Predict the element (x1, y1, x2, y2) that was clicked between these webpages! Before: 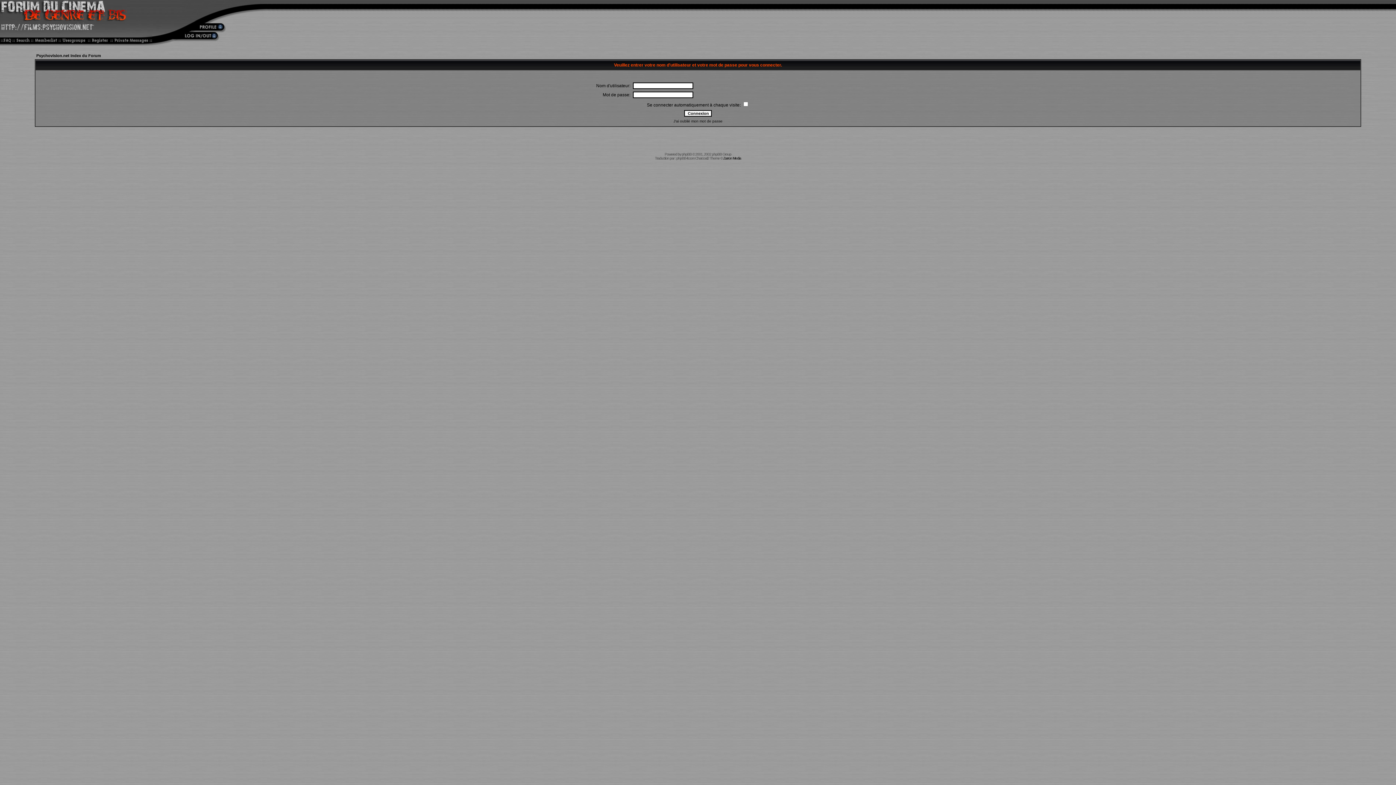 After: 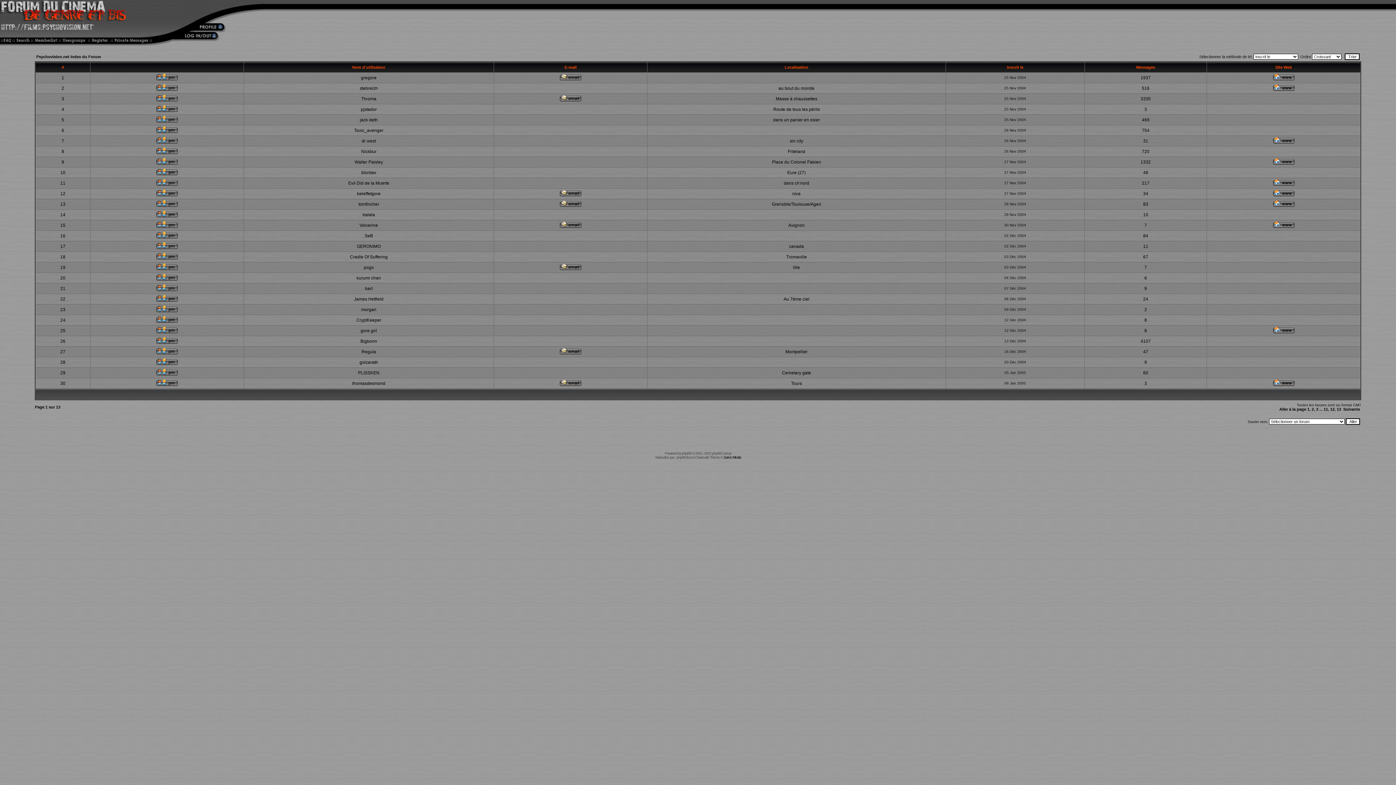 Action: bbox: (32, 40, 59, 46)